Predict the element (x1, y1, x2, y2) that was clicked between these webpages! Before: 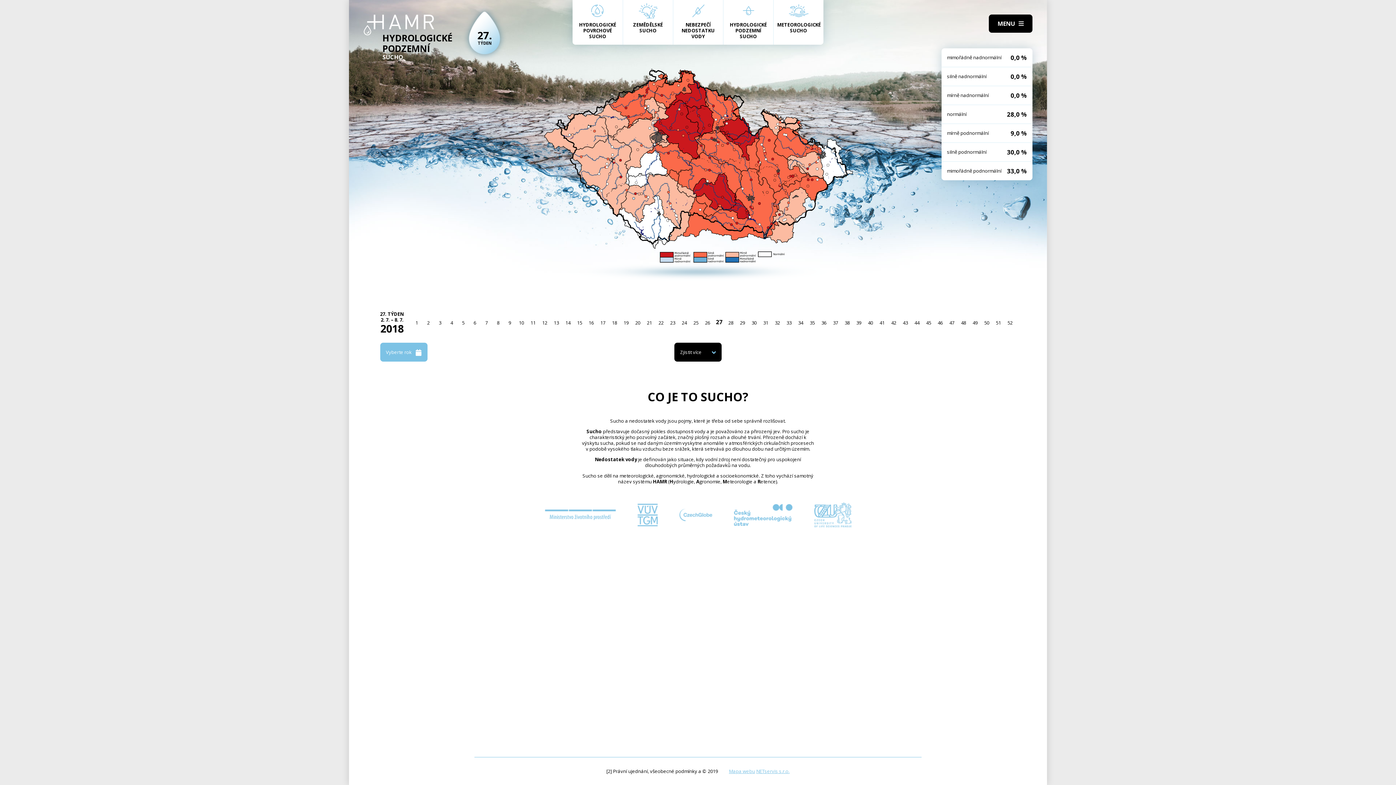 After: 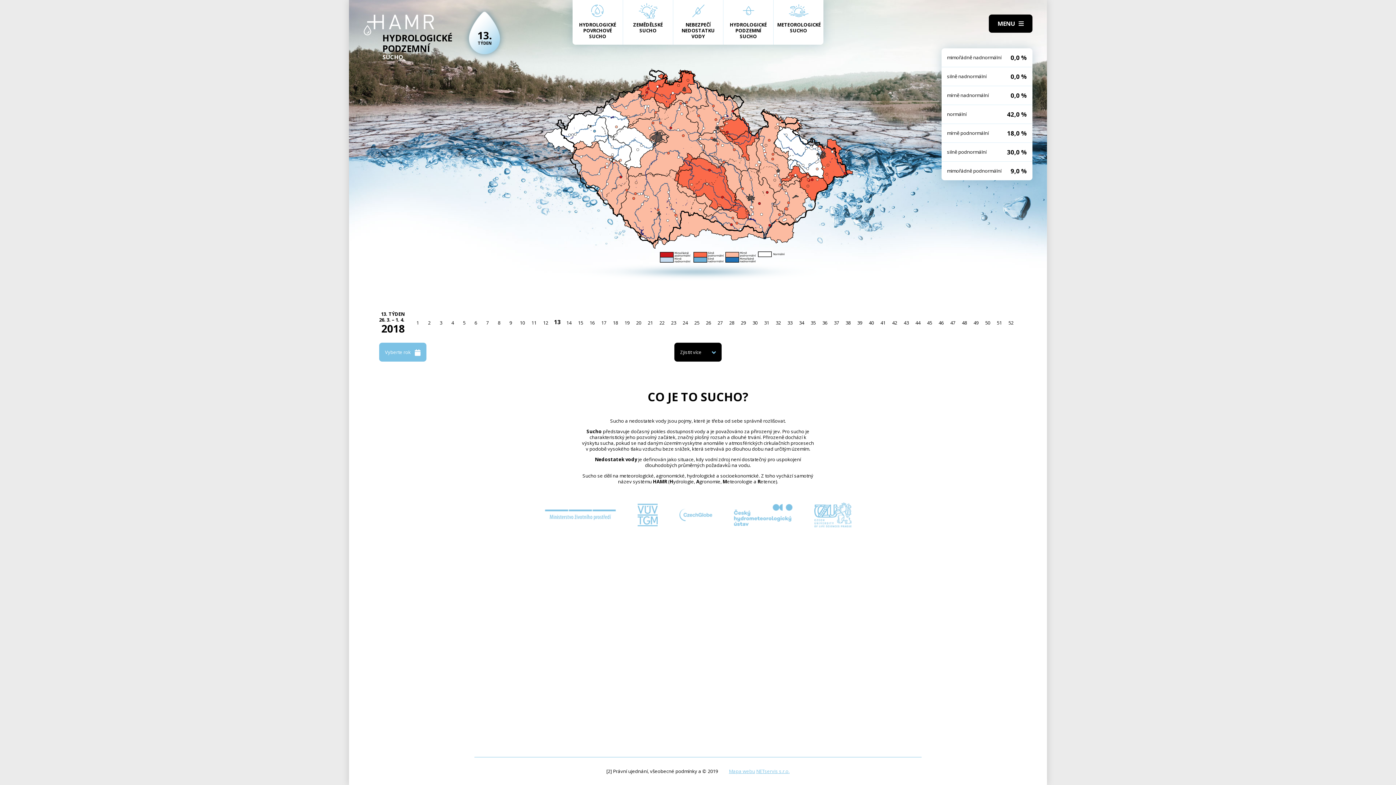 Action: bbox: (550, 317, 562, 328) label: 13